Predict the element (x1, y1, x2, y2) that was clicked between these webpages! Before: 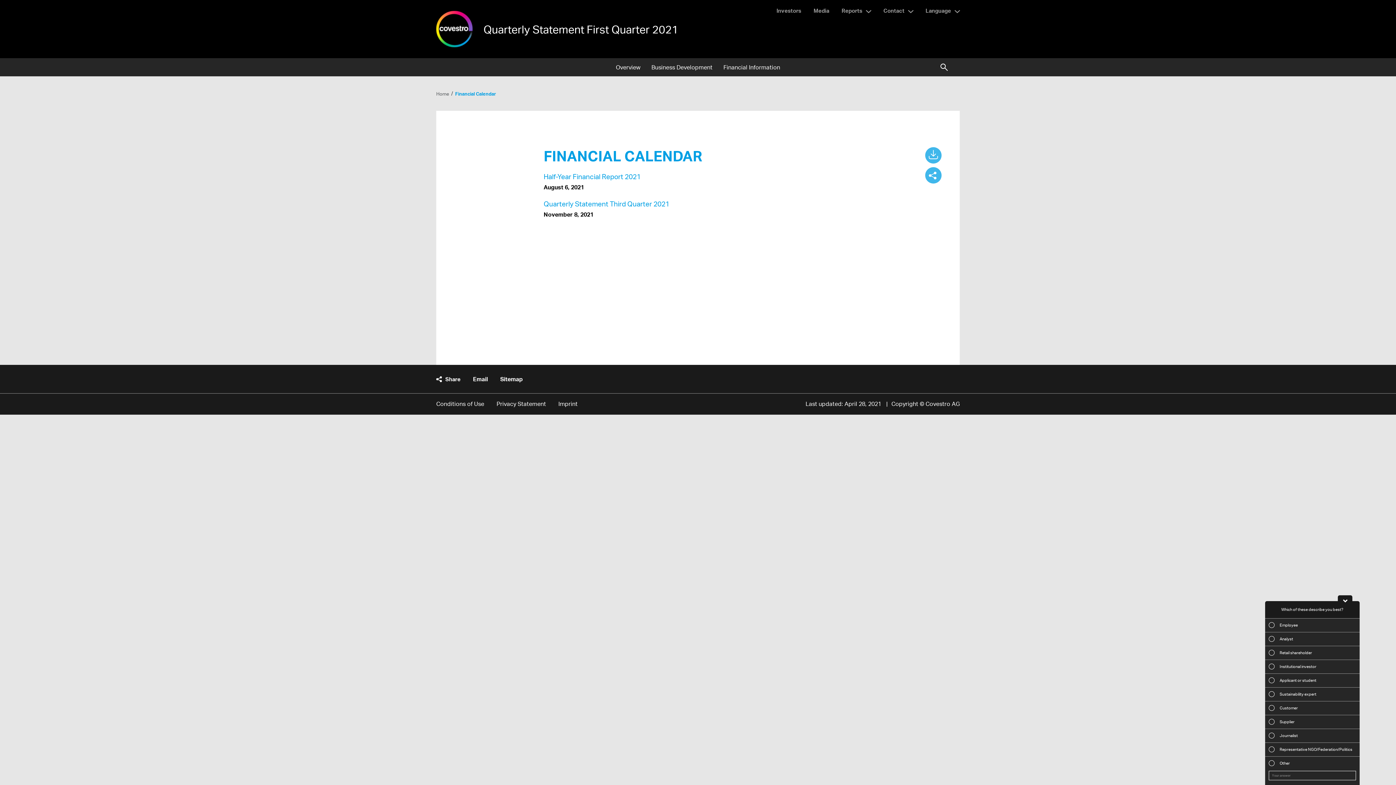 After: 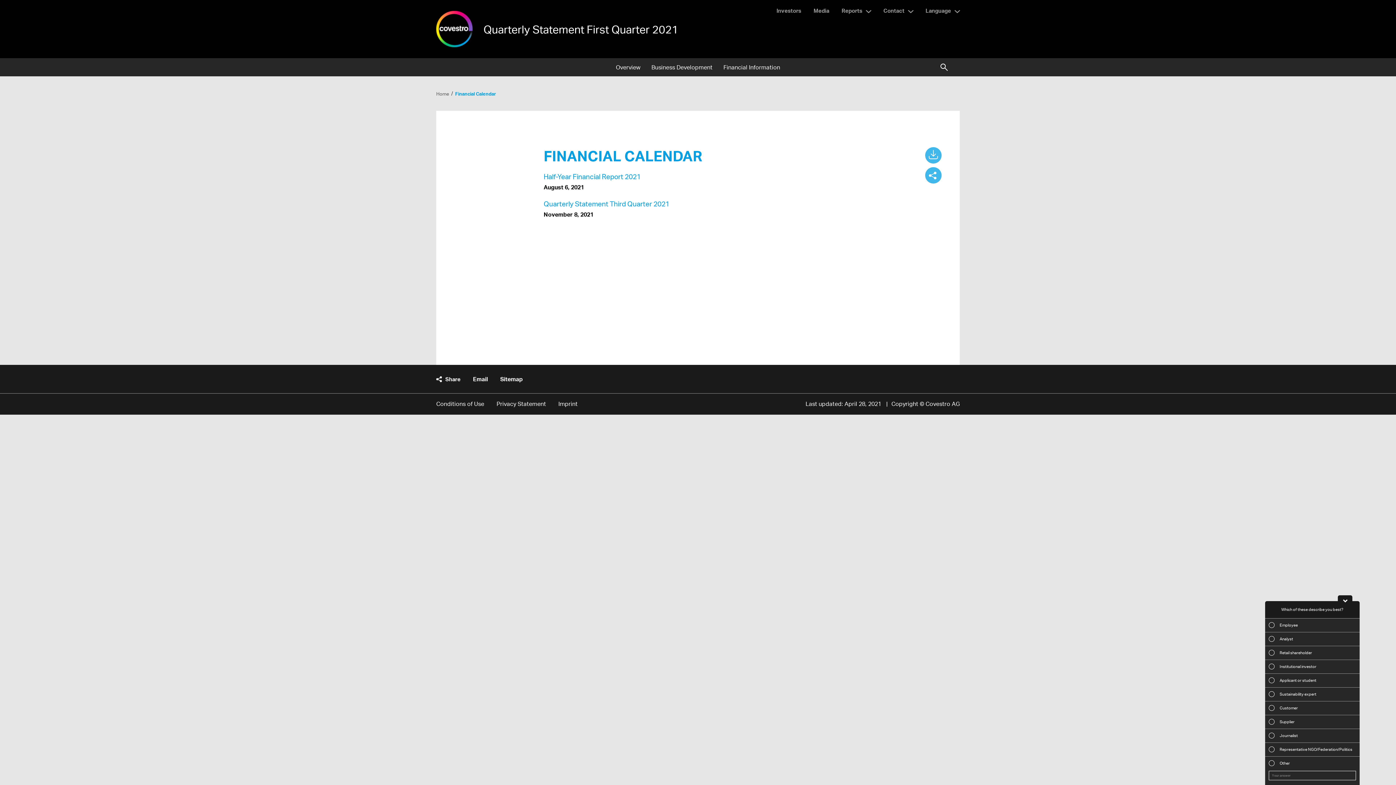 Action: bbox: (925, 316, 941, 332)